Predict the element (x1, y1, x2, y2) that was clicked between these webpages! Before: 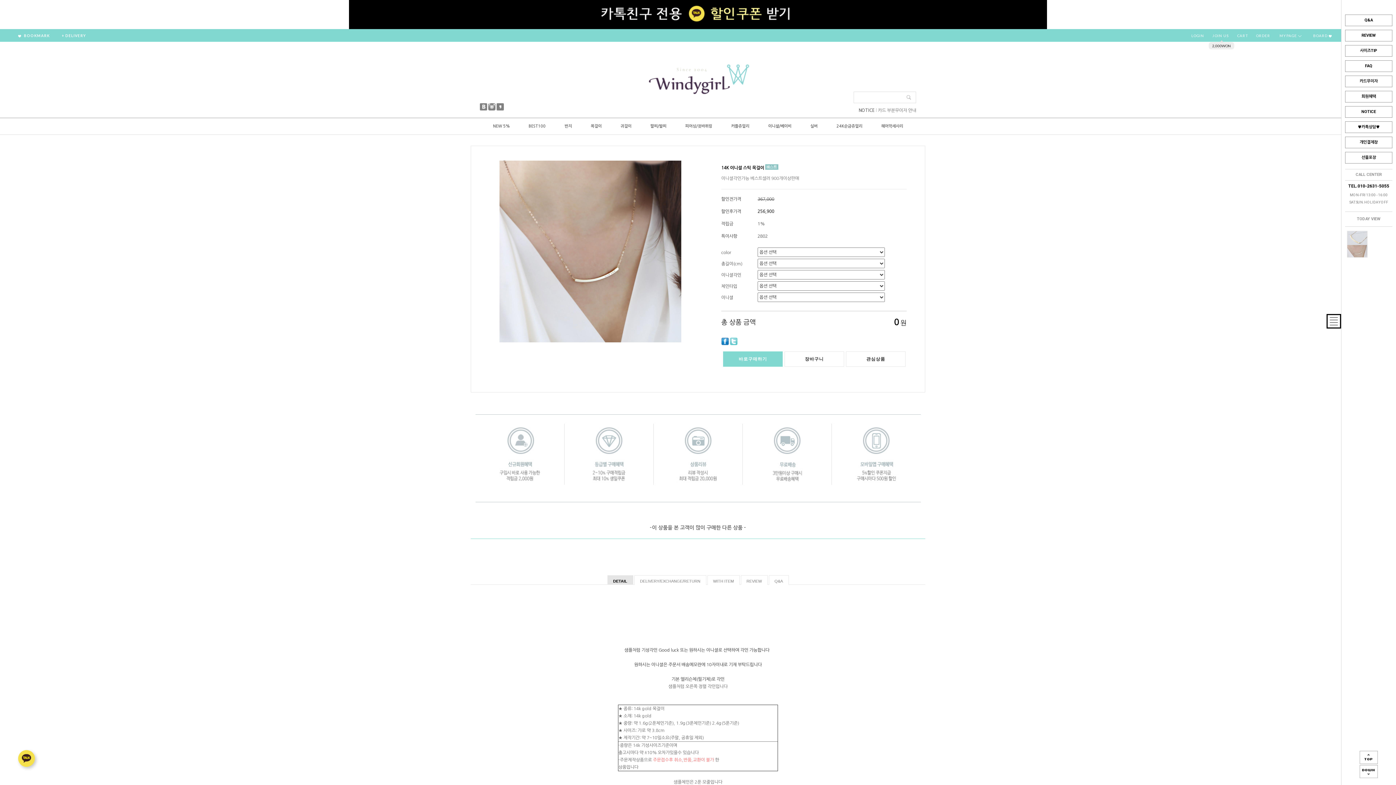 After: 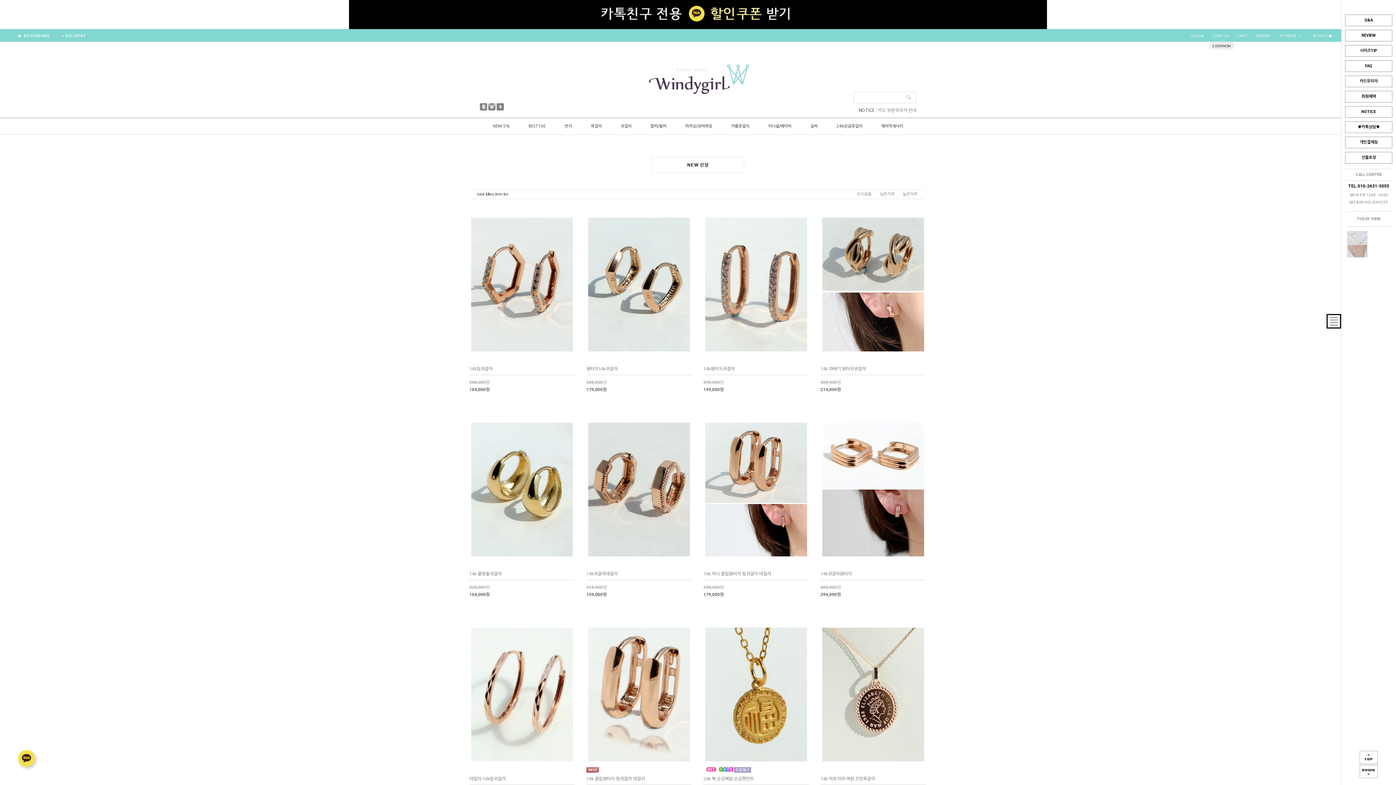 Action: bbox: (483, 124, 519, 128) label: NEW 5%